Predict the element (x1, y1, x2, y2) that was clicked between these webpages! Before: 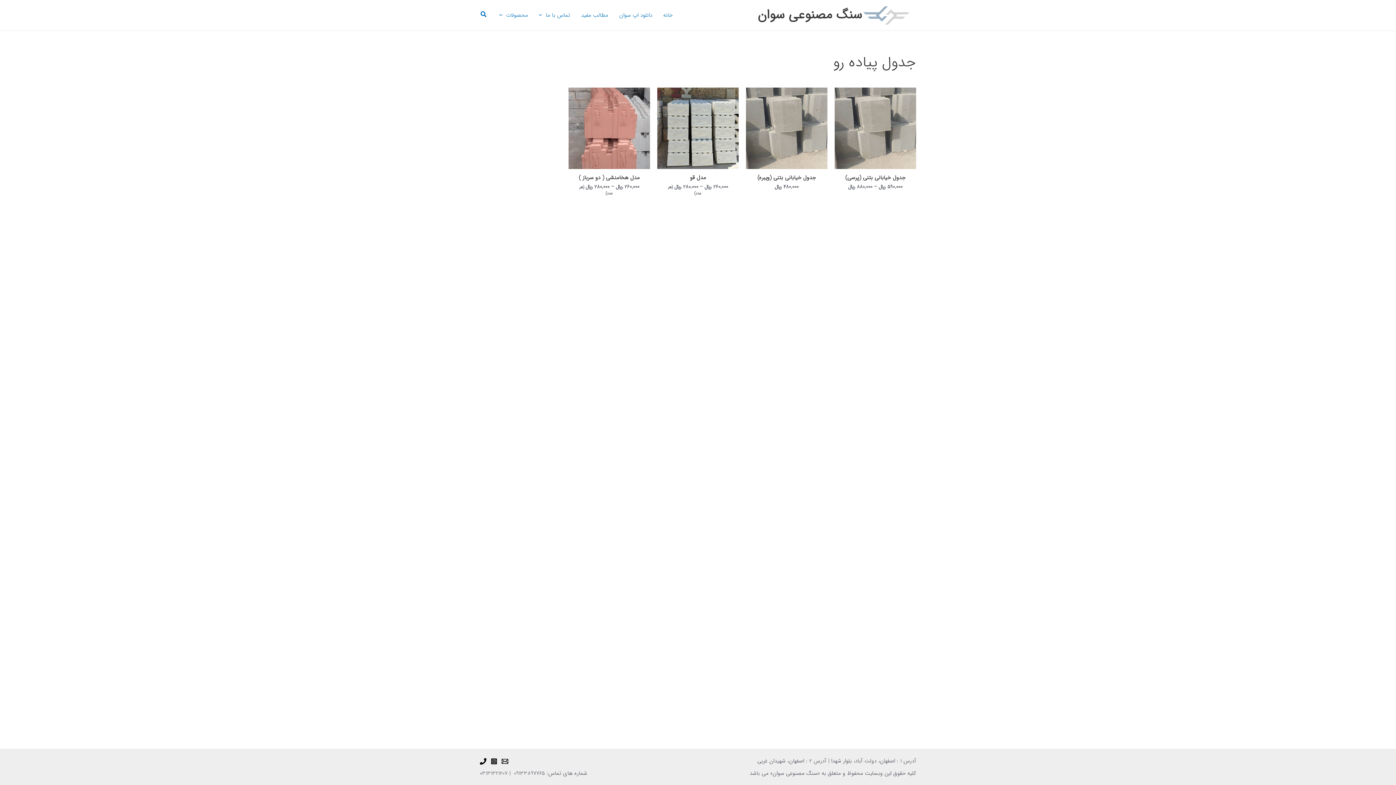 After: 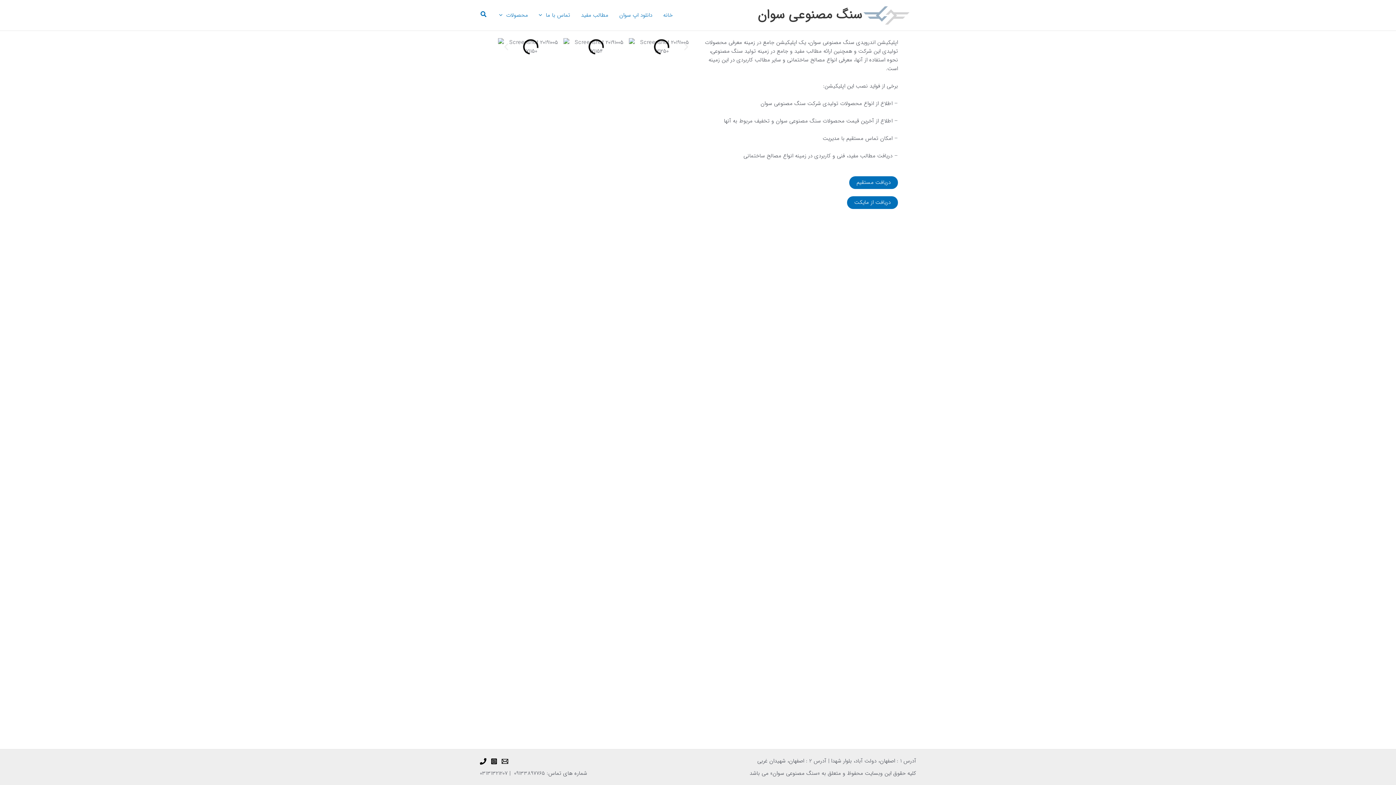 Action: bbox: (613, 0, 657, 29) label: دانلود اپ سوان